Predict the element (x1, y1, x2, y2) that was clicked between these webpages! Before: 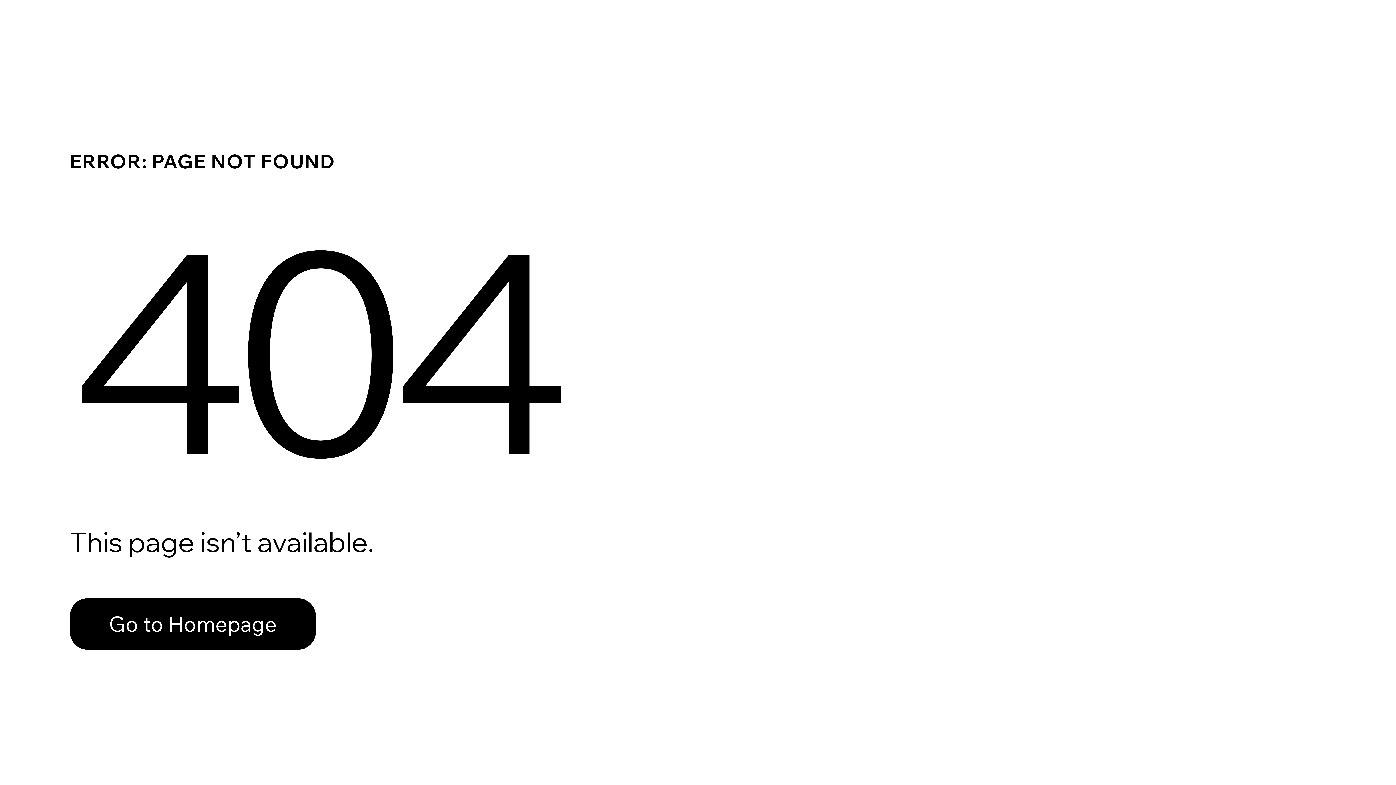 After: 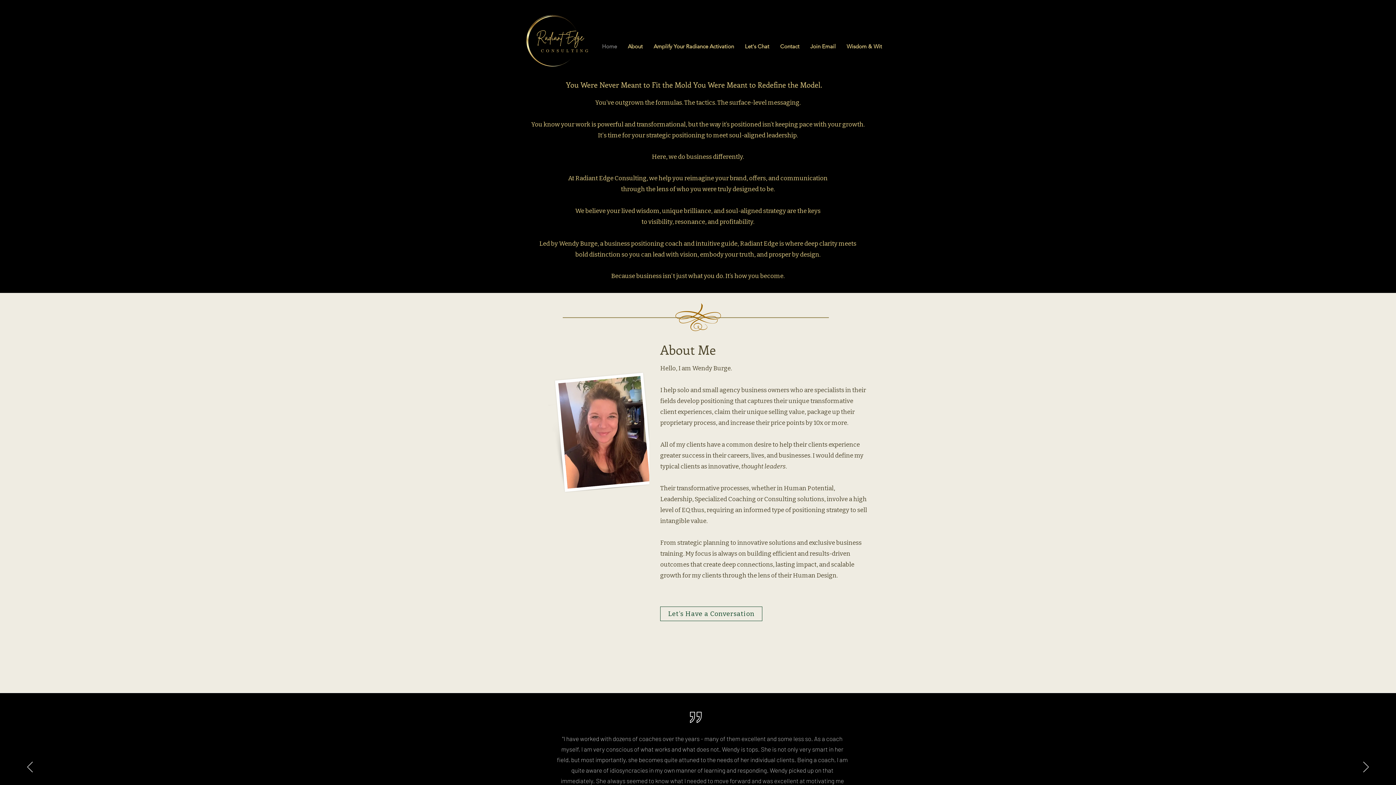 Action: bbox: (69, 582, 768, 659) label: Go to Homepage